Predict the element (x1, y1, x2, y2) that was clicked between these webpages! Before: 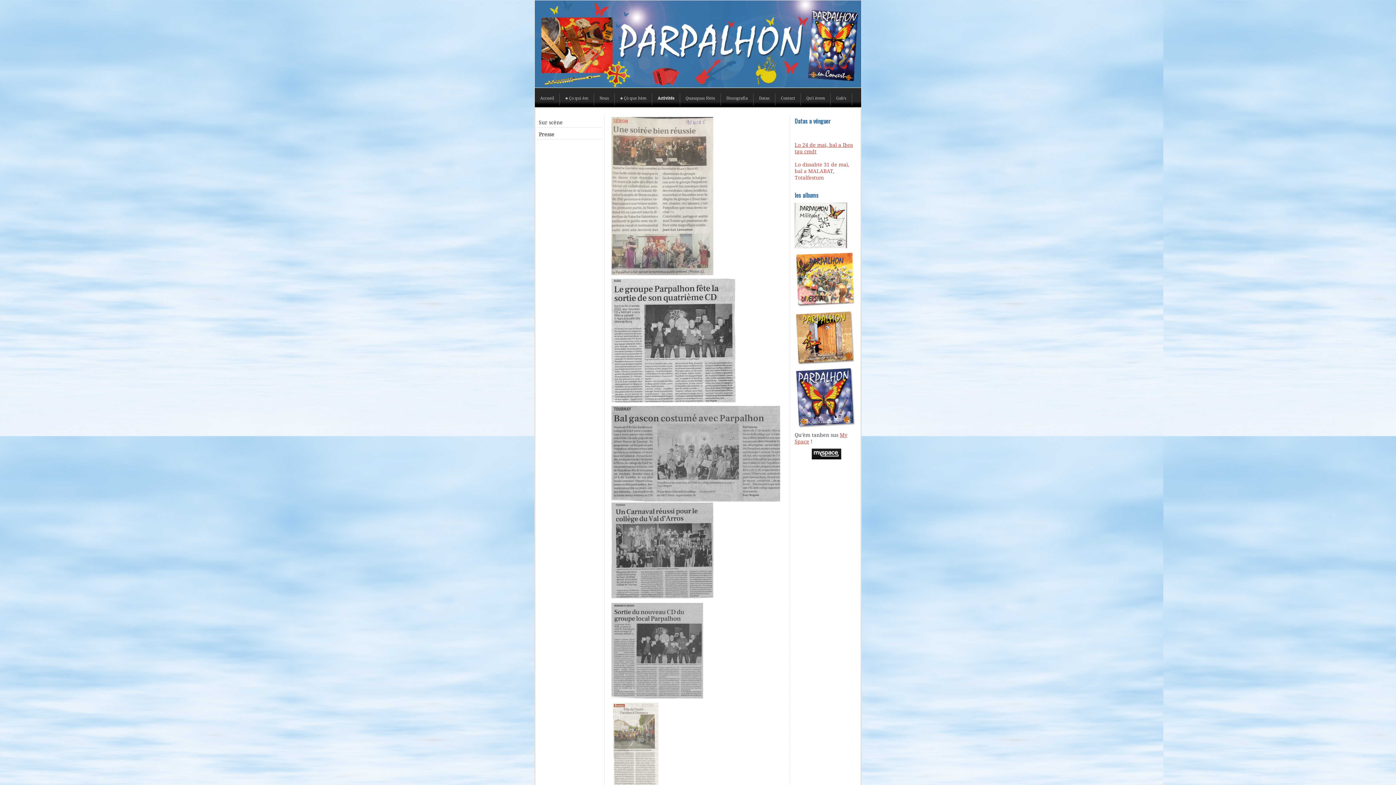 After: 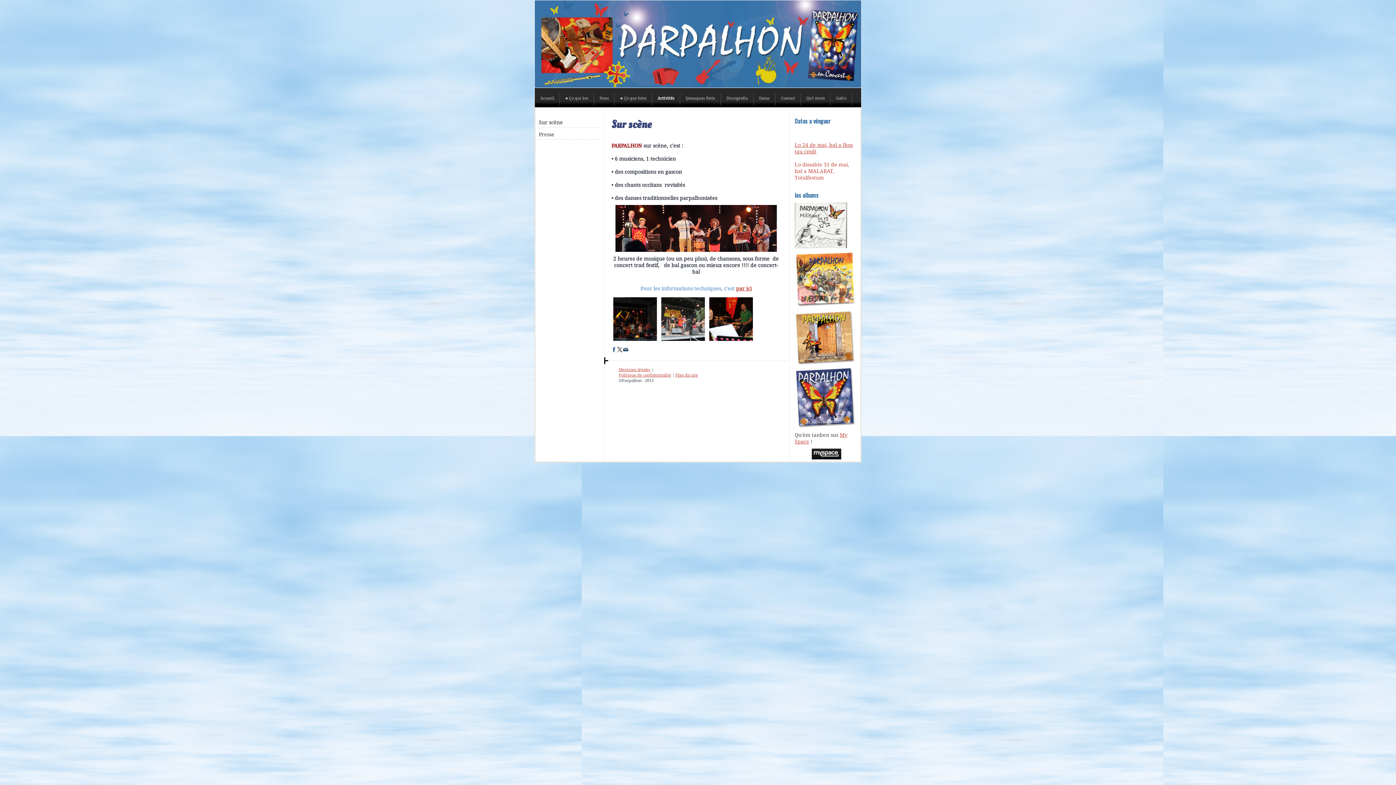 Action: label: Sur scène bbox: (537, 115, 602, 127)